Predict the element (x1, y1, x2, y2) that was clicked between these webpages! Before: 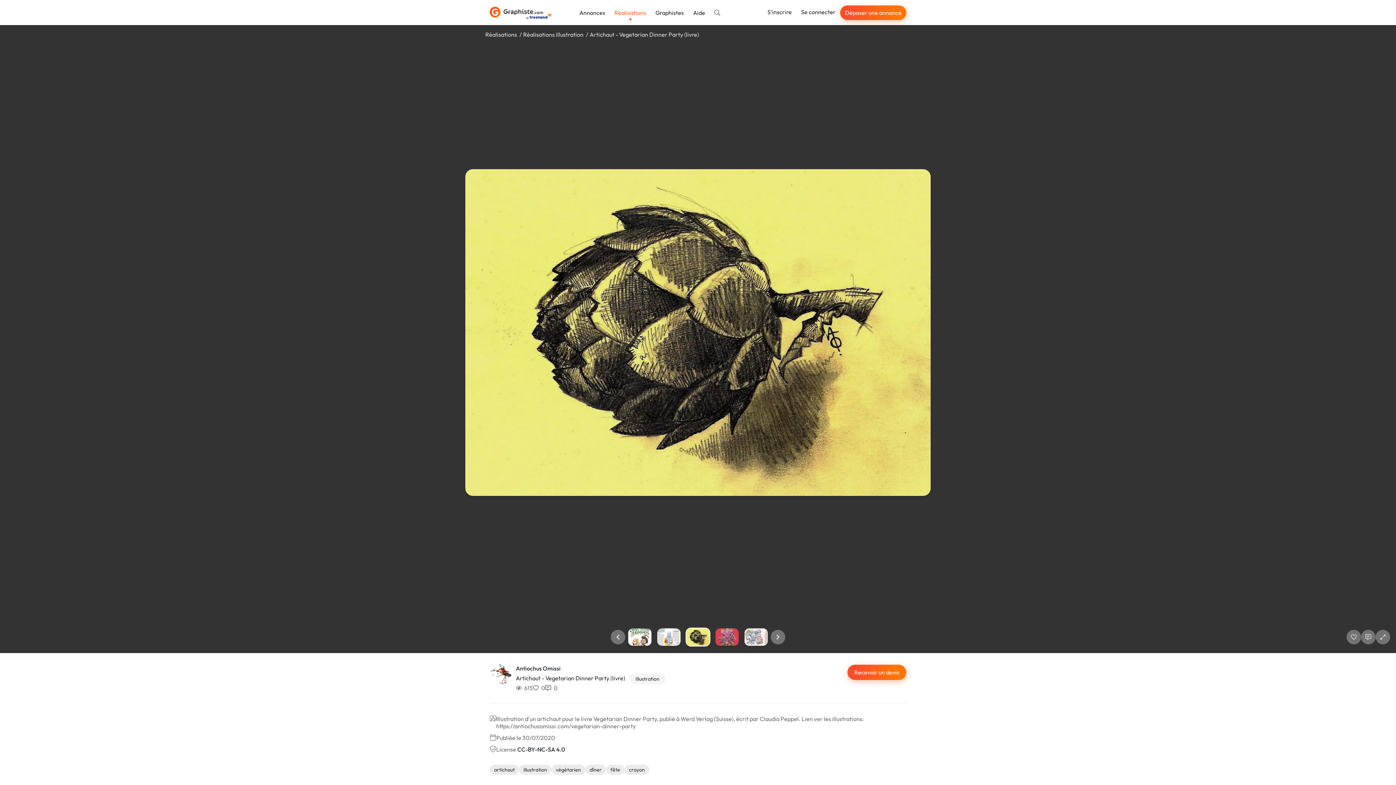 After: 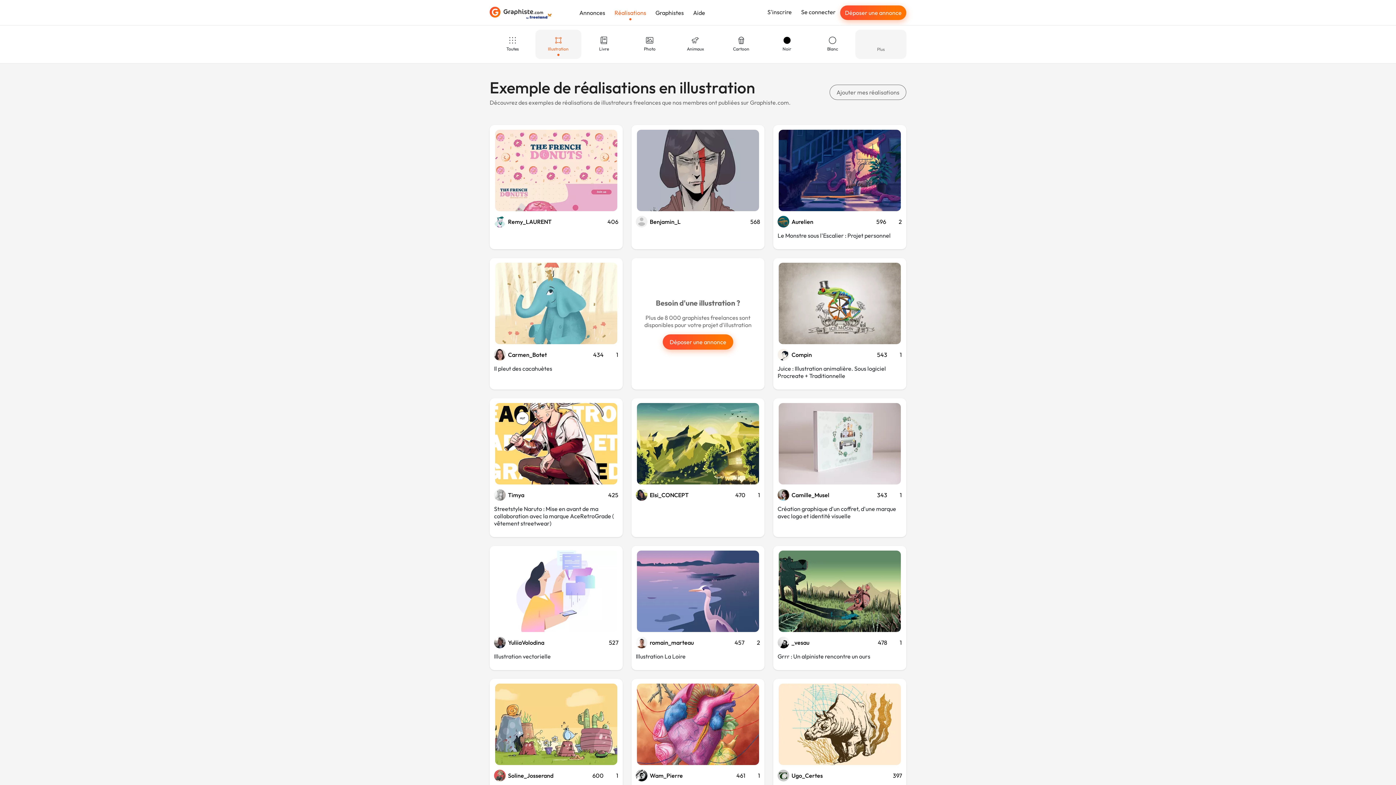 Action: label: Réalisations illustration bbox: (523, 30, 583, 38)